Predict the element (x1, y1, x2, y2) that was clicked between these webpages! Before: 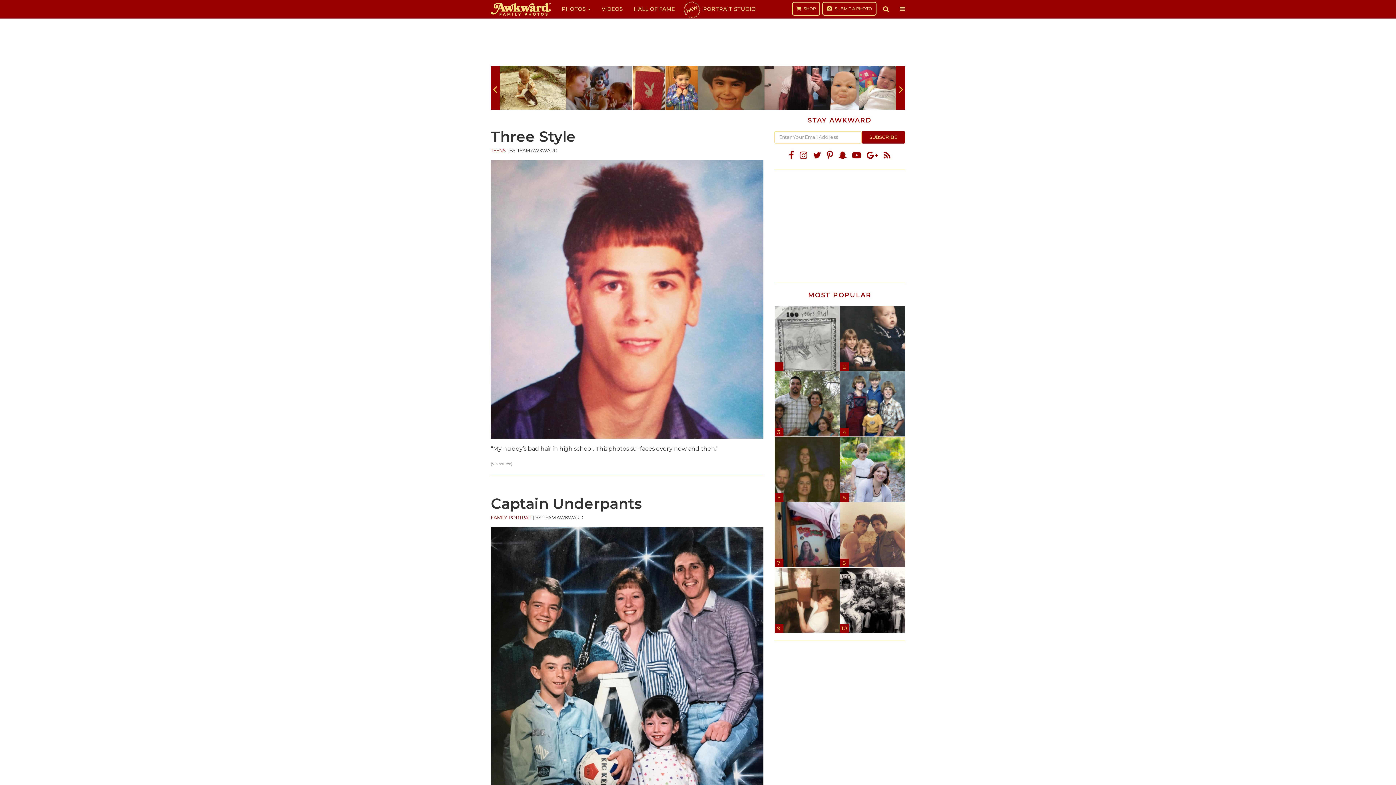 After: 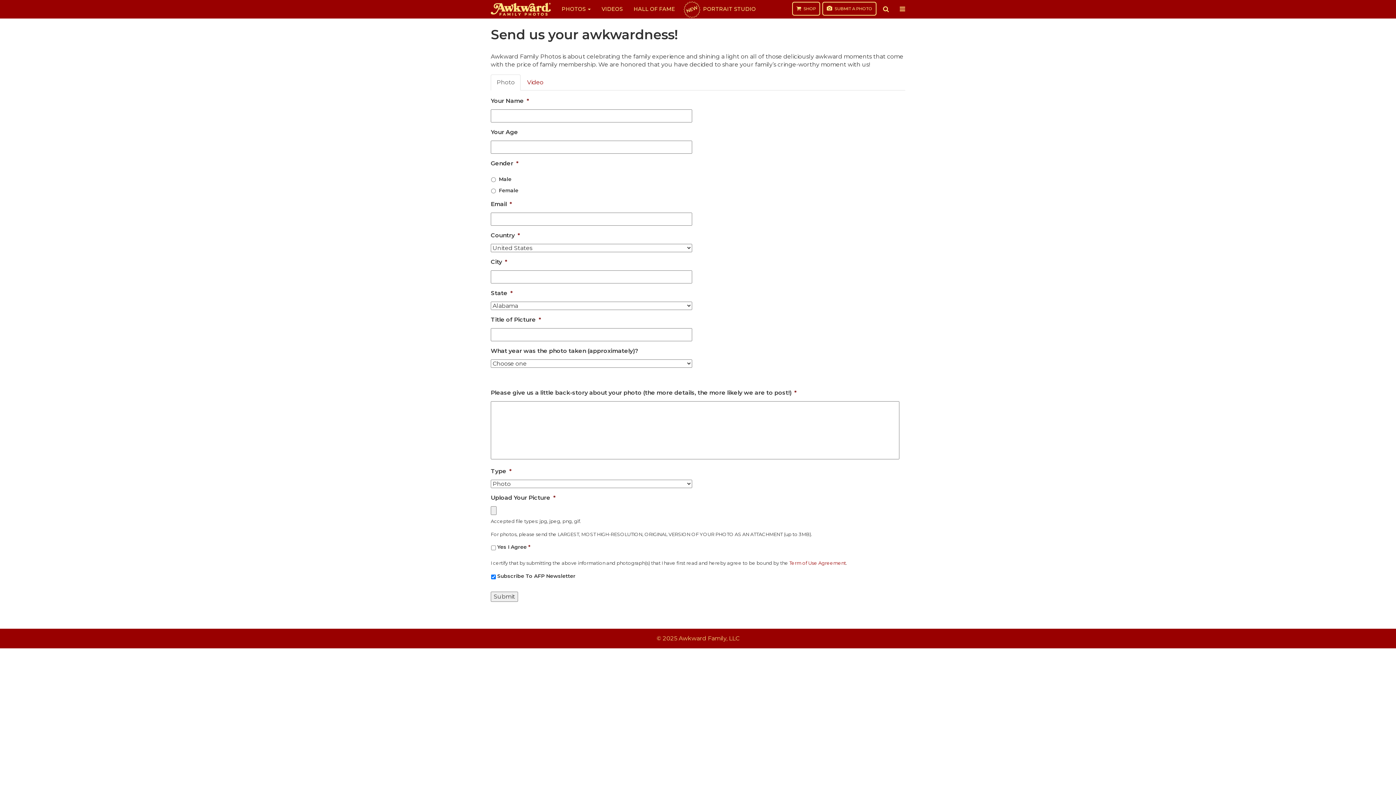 Action: label: SUBMIT A PHOTO bbox: (822, 1, 876, 15)